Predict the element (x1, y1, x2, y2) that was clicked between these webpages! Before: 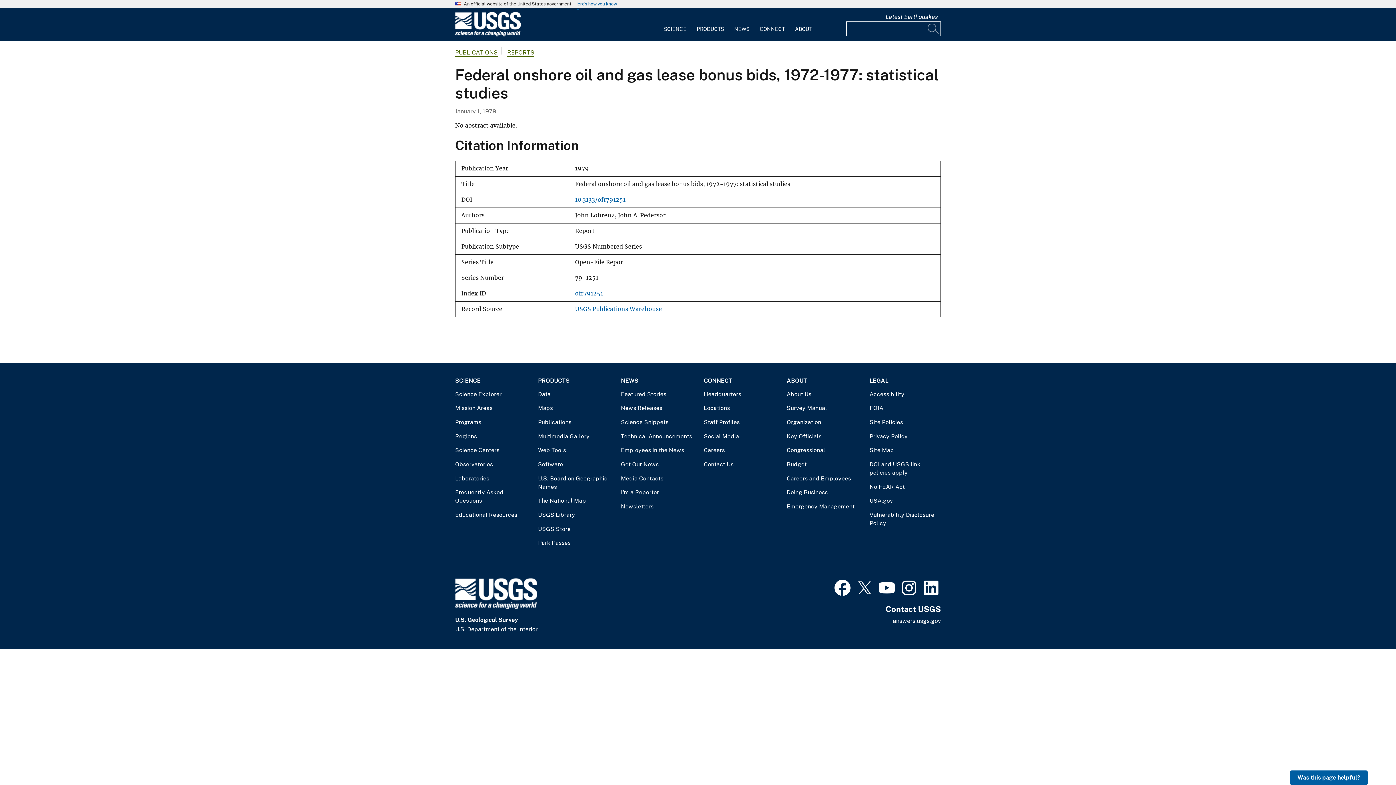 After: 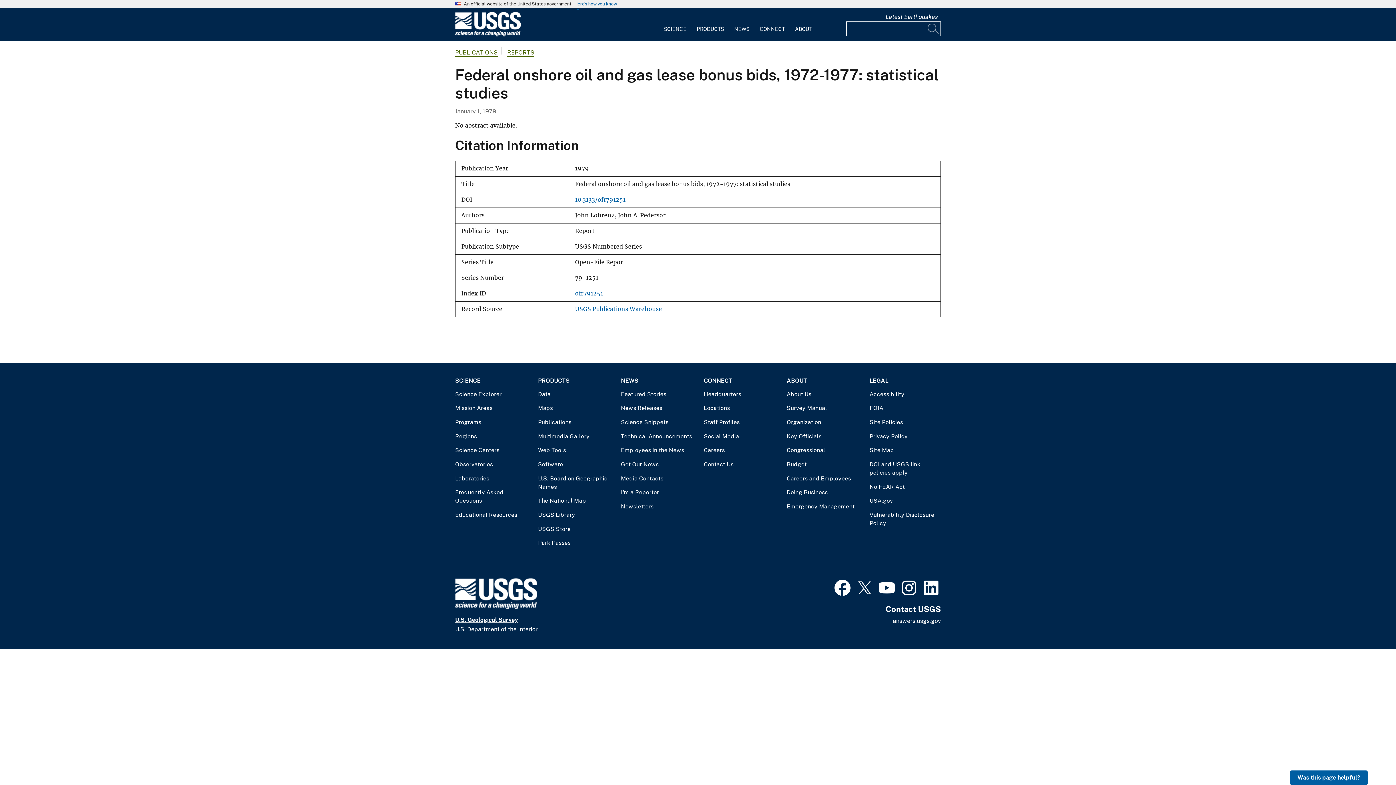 Action: label: U.S. Geological Survey bbox: (455, 615, 600, 624)